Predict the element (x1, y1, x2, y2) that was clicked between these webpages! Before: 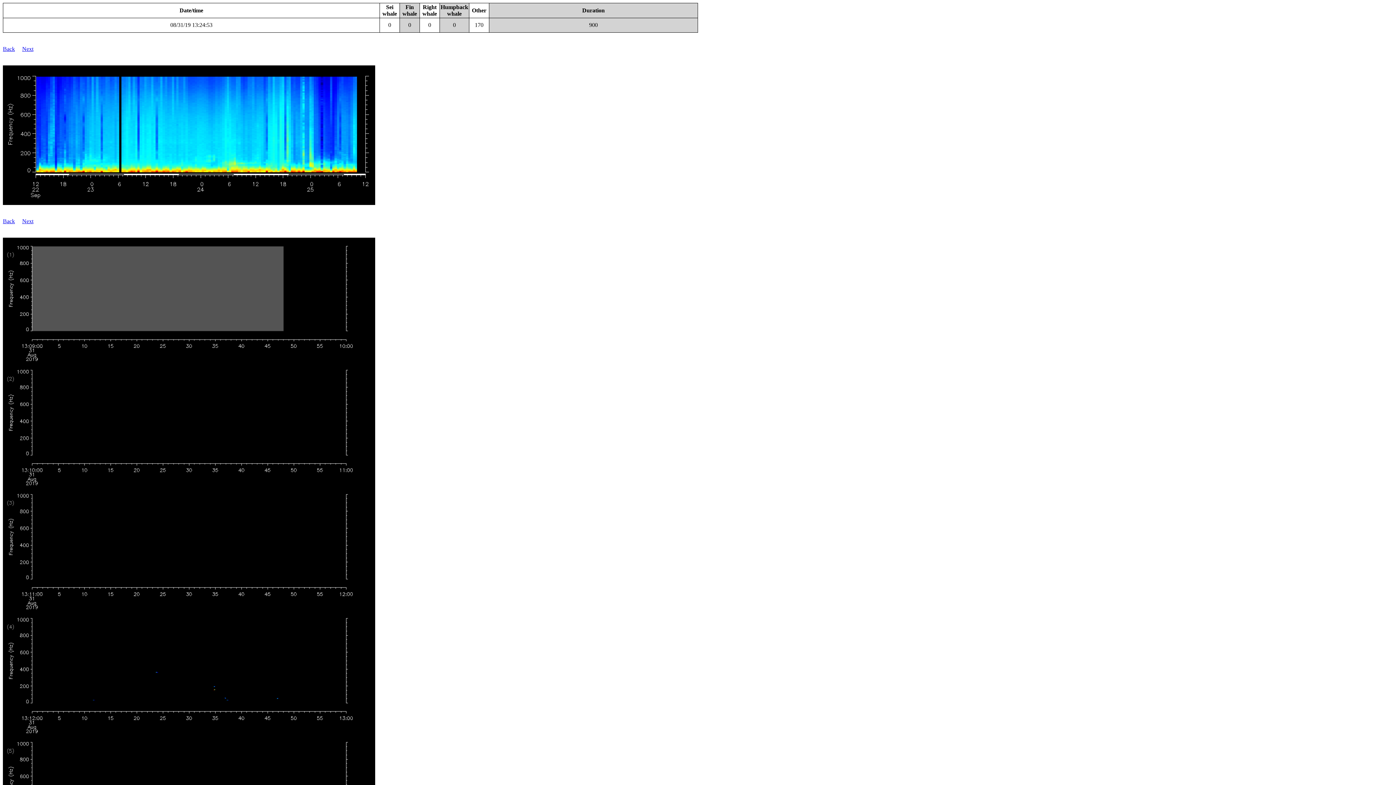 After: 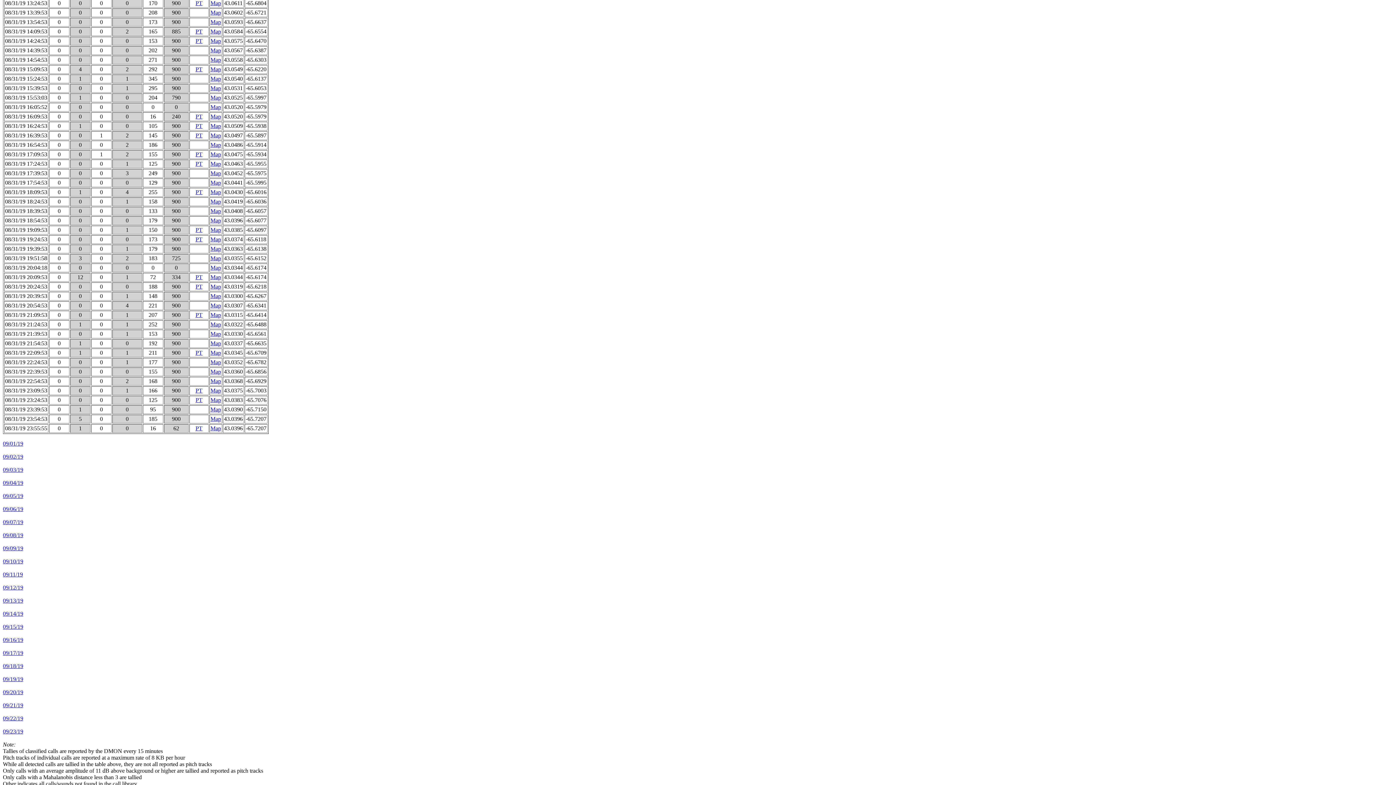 Action: label: Back bbox: (2, 45, 14, 52)